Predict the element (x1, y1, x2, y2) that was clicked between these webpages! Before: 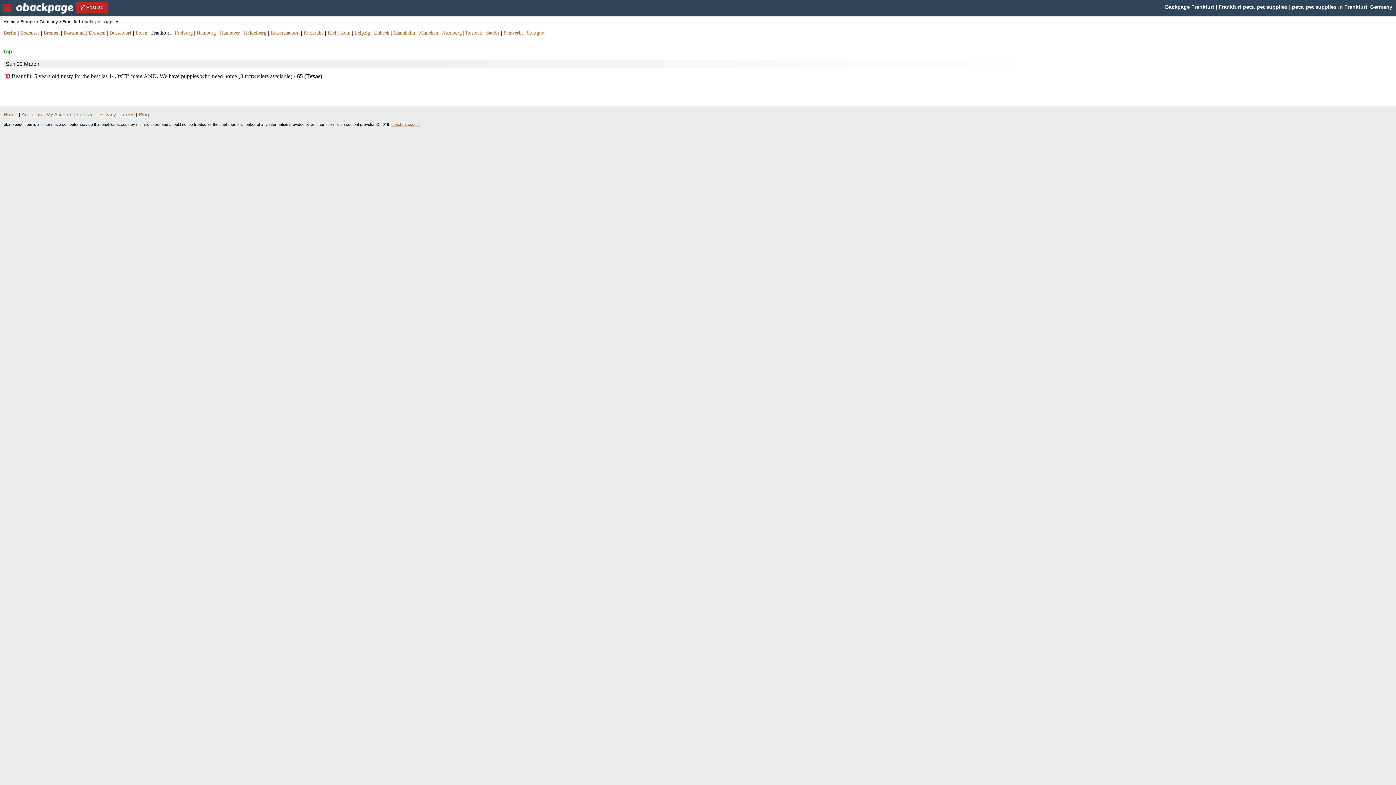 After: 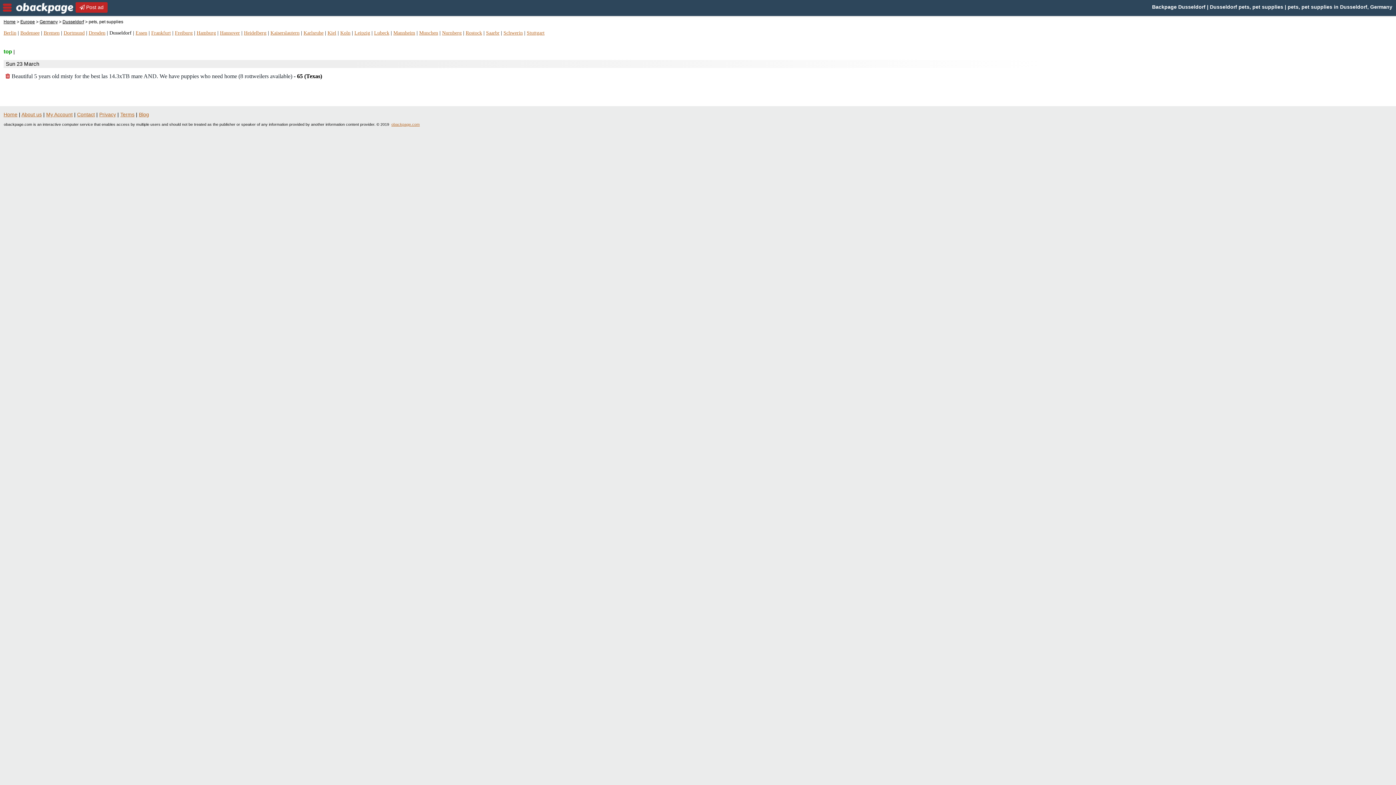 Action: label: Dusseldorf bbox: (109, 30, 131, 35)